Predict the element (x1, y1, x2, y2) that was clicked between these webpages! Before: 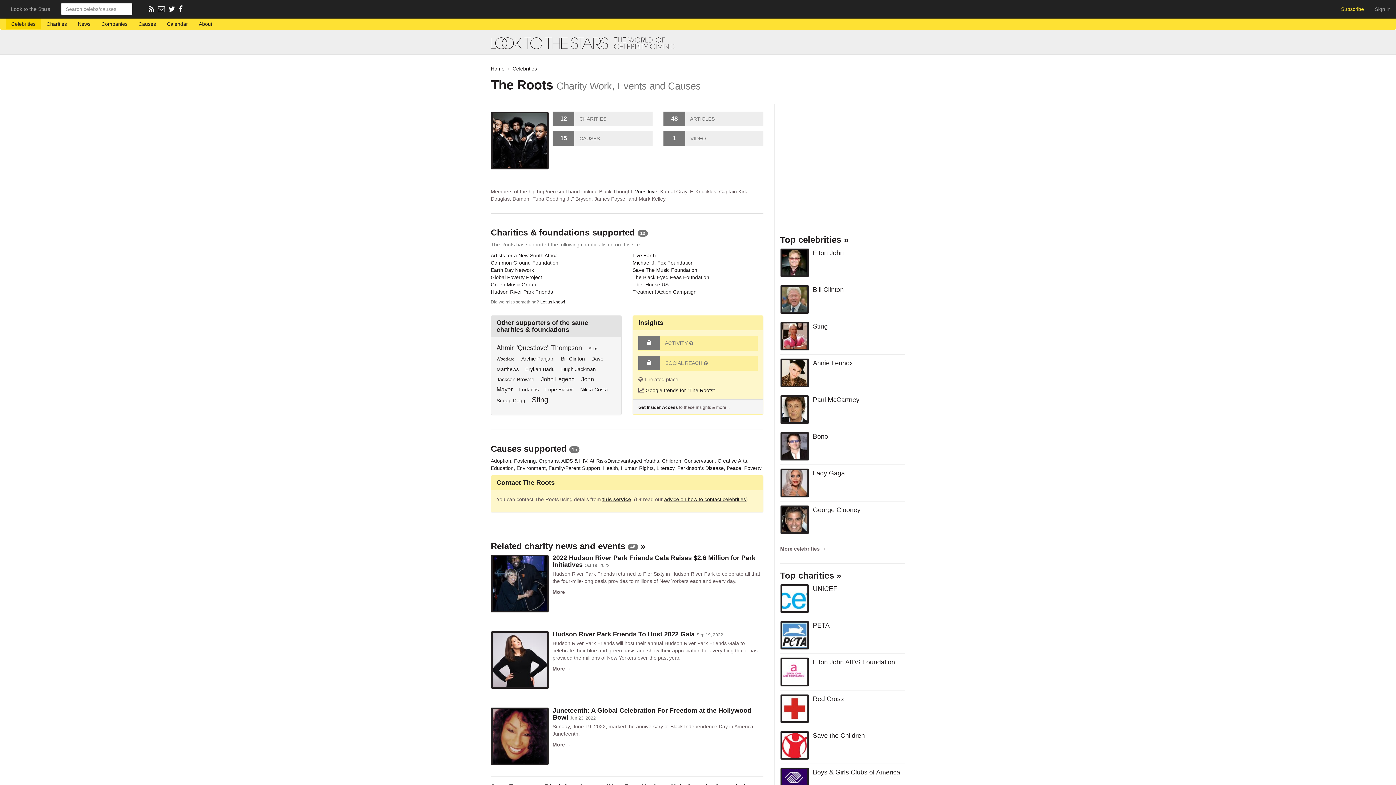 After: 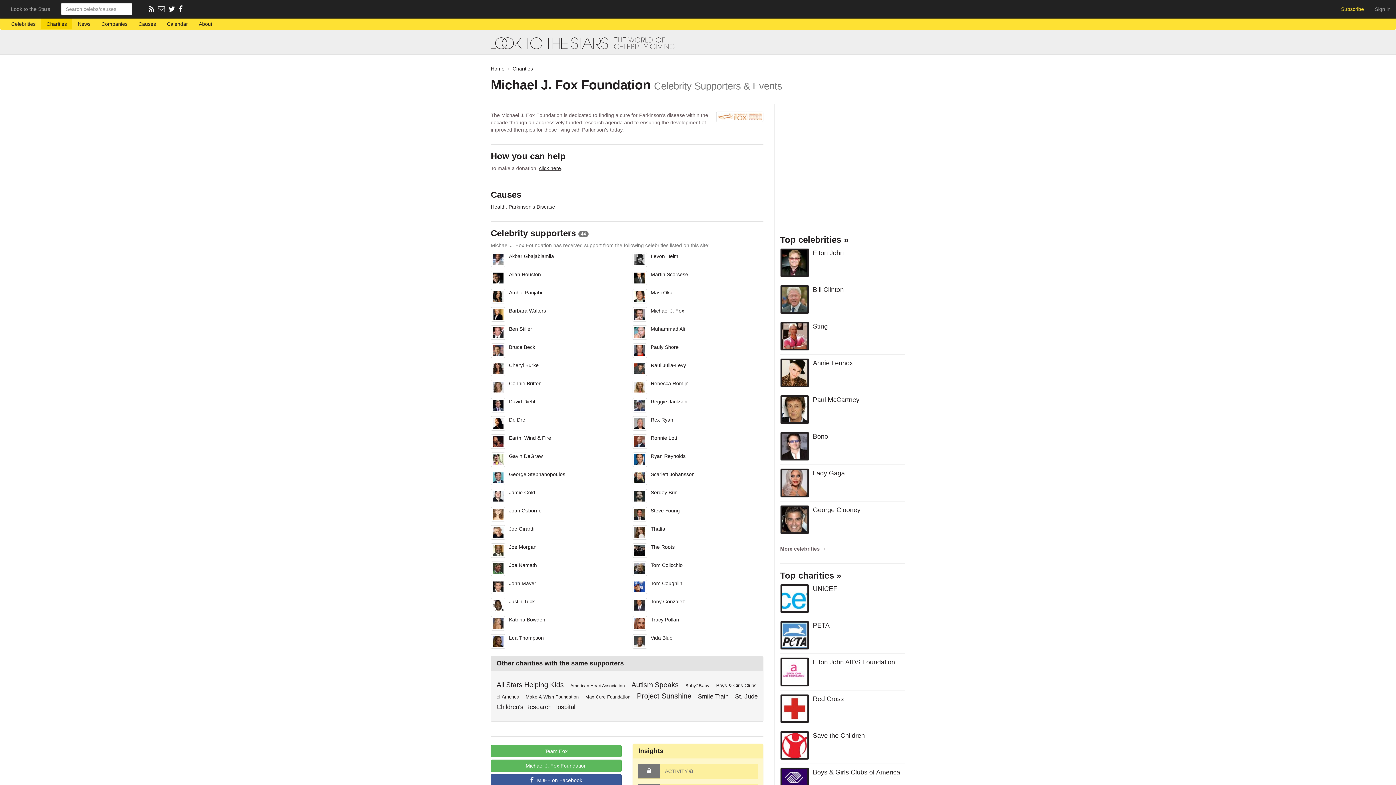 Action: bbox: (632, 260, 693, 265) label: Michael J. Fox Foundation